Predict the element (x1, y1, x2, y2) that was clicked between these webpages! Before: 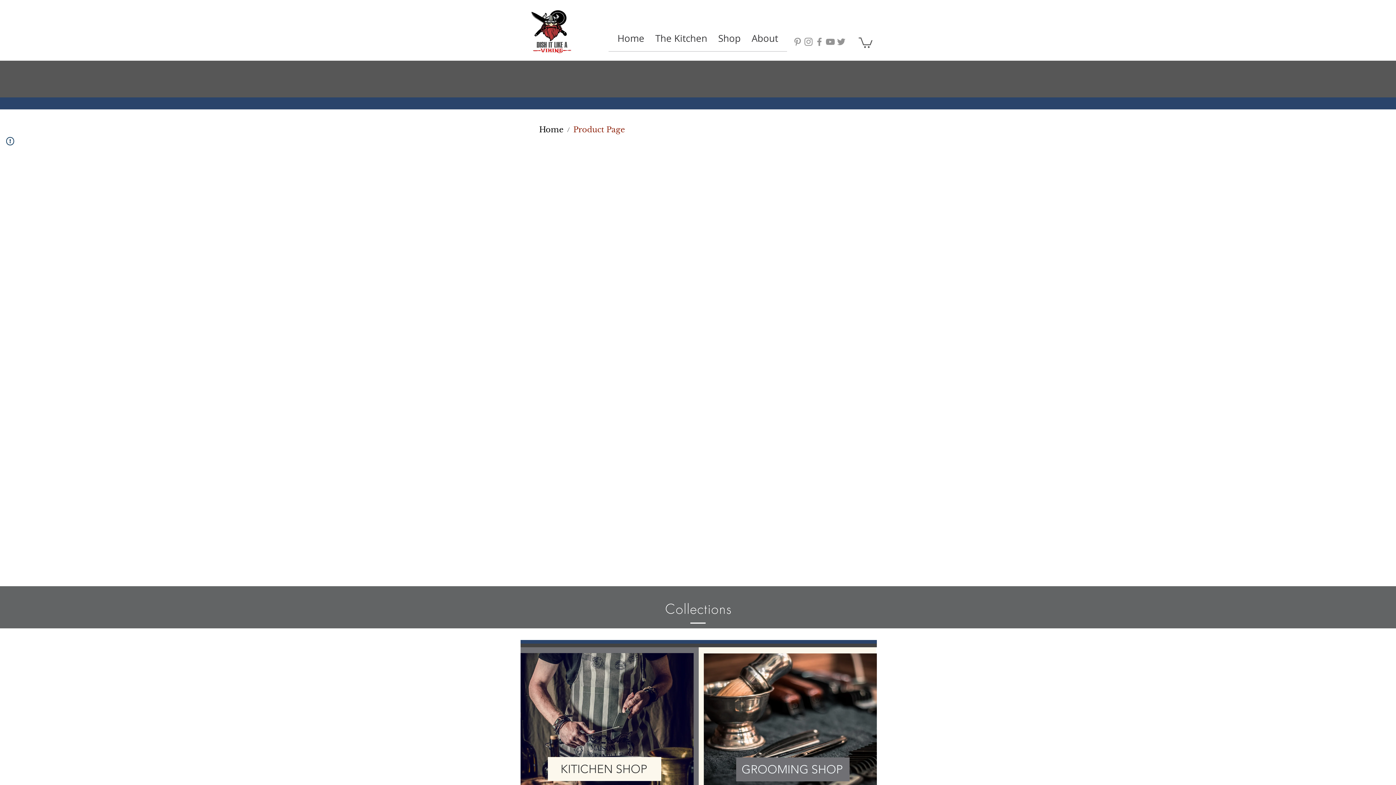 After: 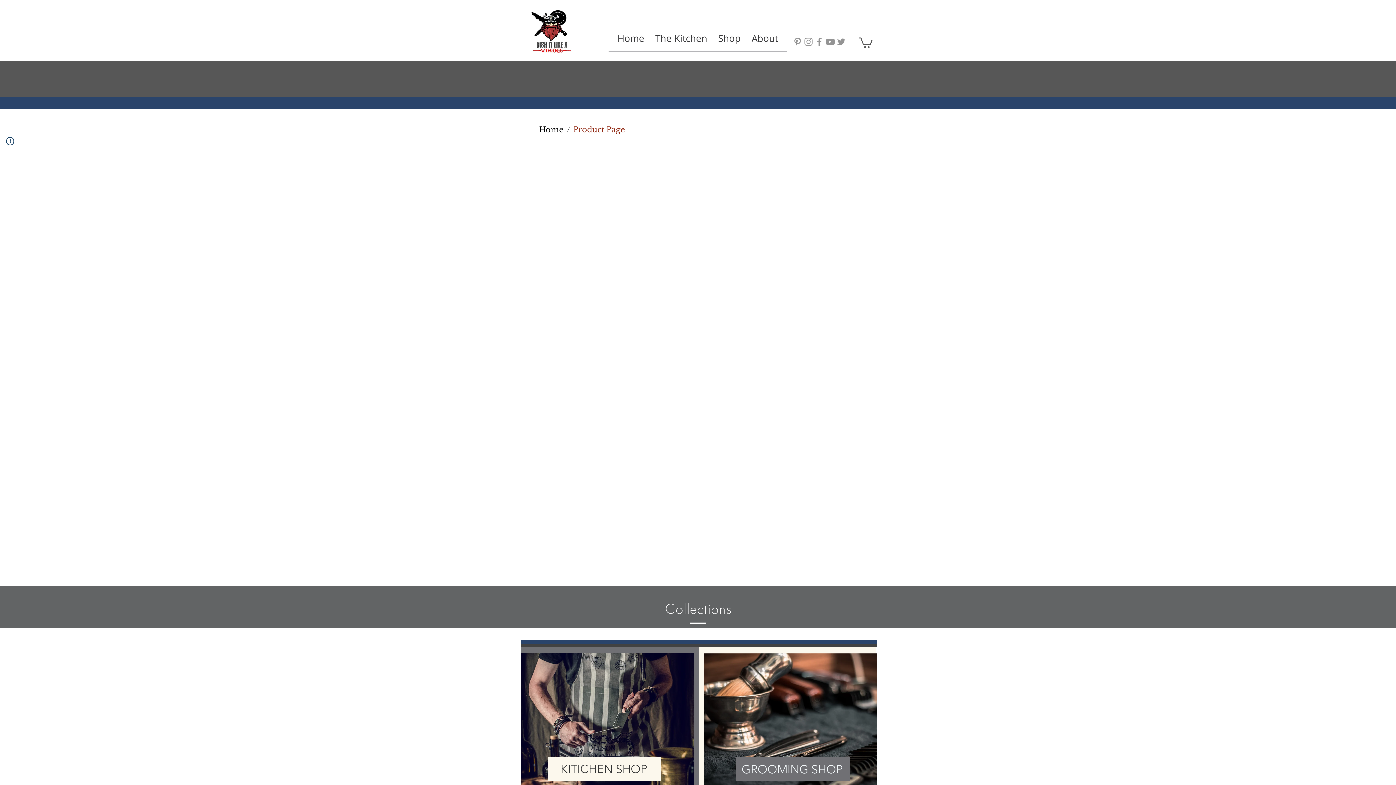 Action: label: Shop bbox: (712, 29, 746, 46)